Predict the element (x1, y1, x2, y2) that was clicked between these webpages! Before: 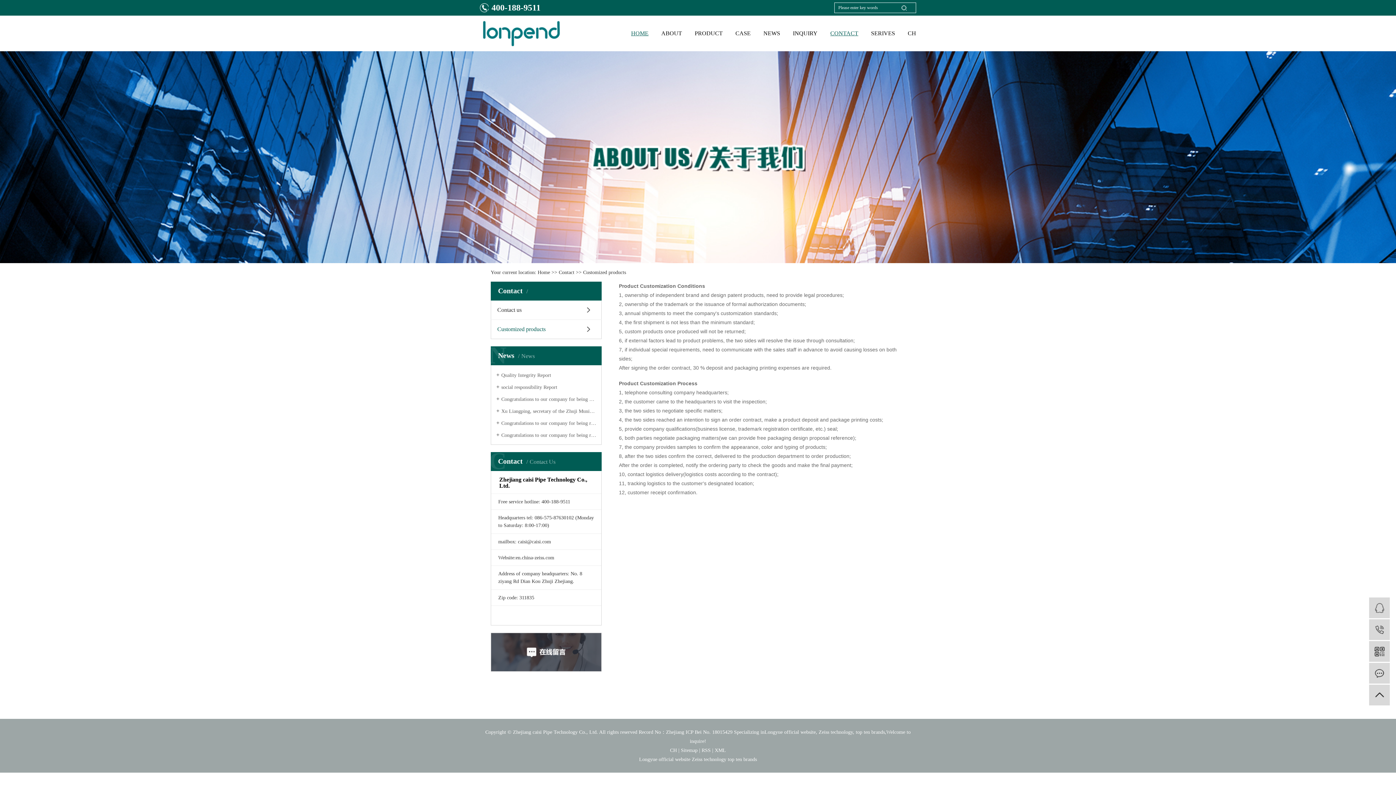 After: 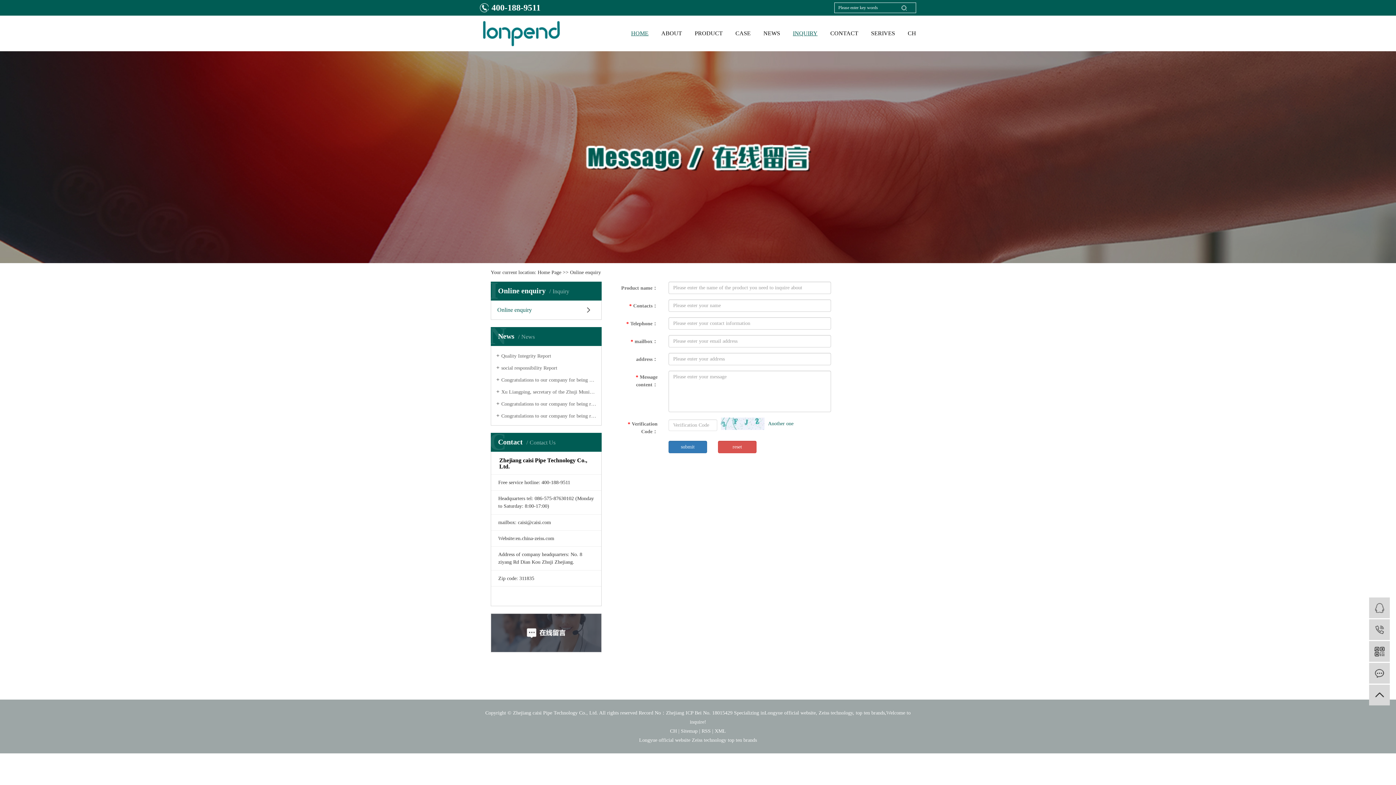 Action: label: INQUIRY bbox: (793, 15, 817, 51)